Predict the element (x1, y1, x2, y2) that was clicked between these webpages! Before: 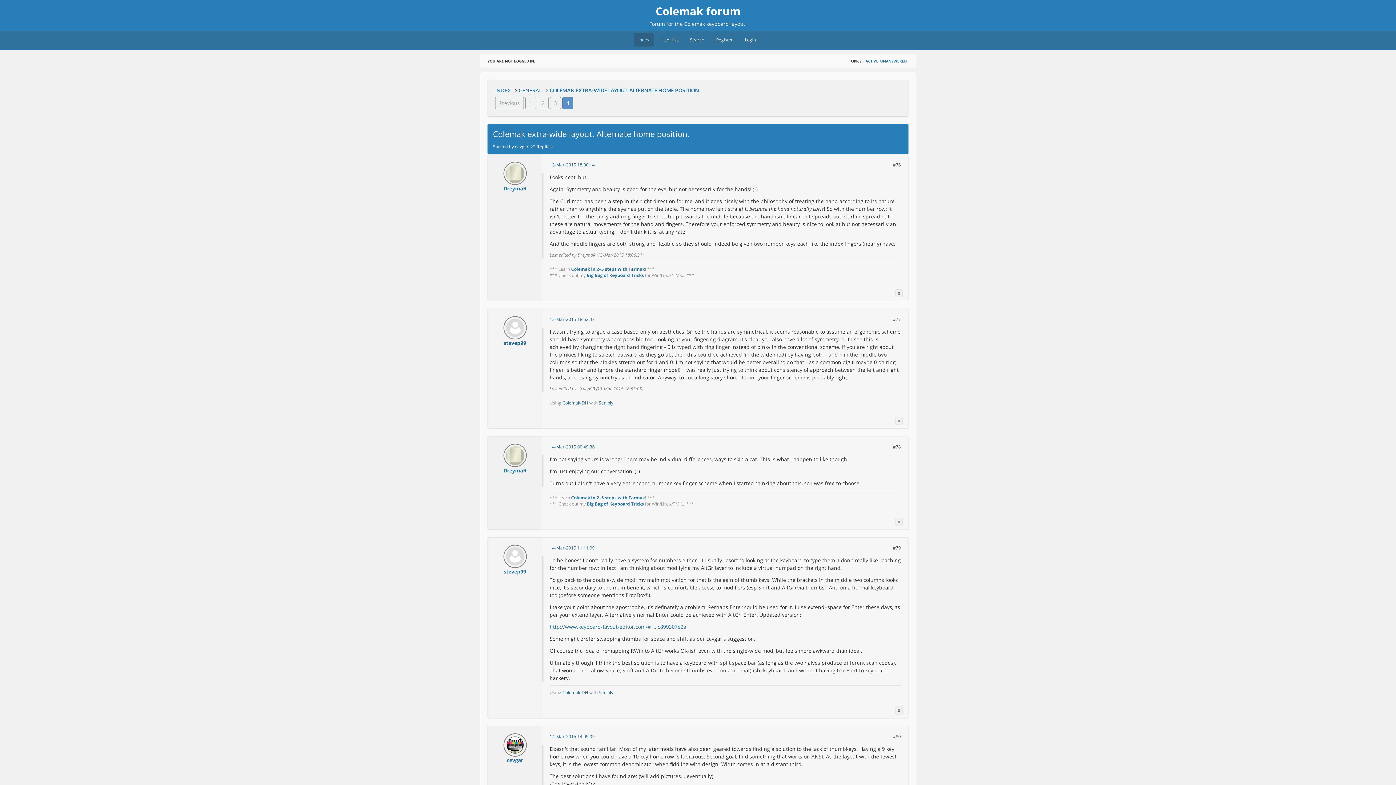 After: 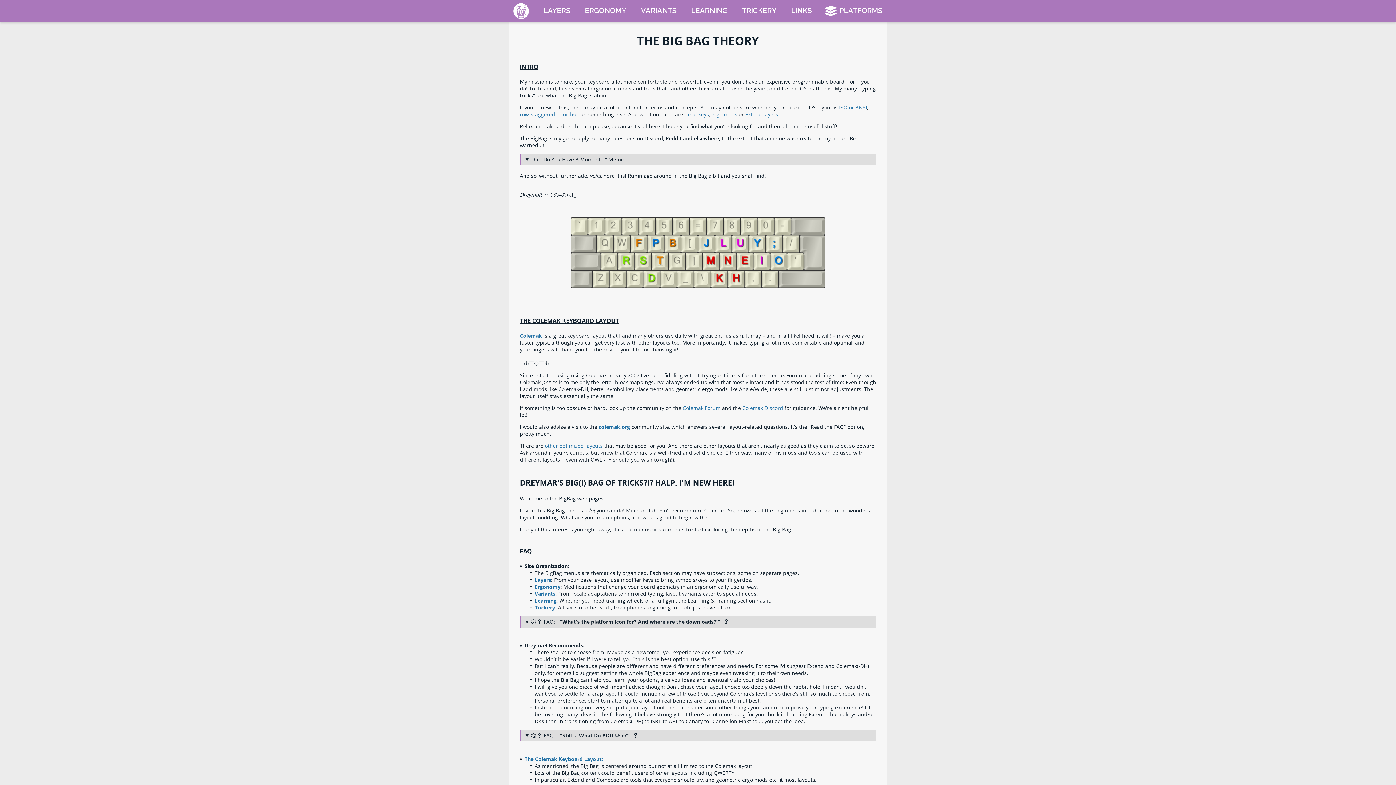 Action: label: Big Bag of Keyboard Tricks bbox: (586, 501, 644, 507)